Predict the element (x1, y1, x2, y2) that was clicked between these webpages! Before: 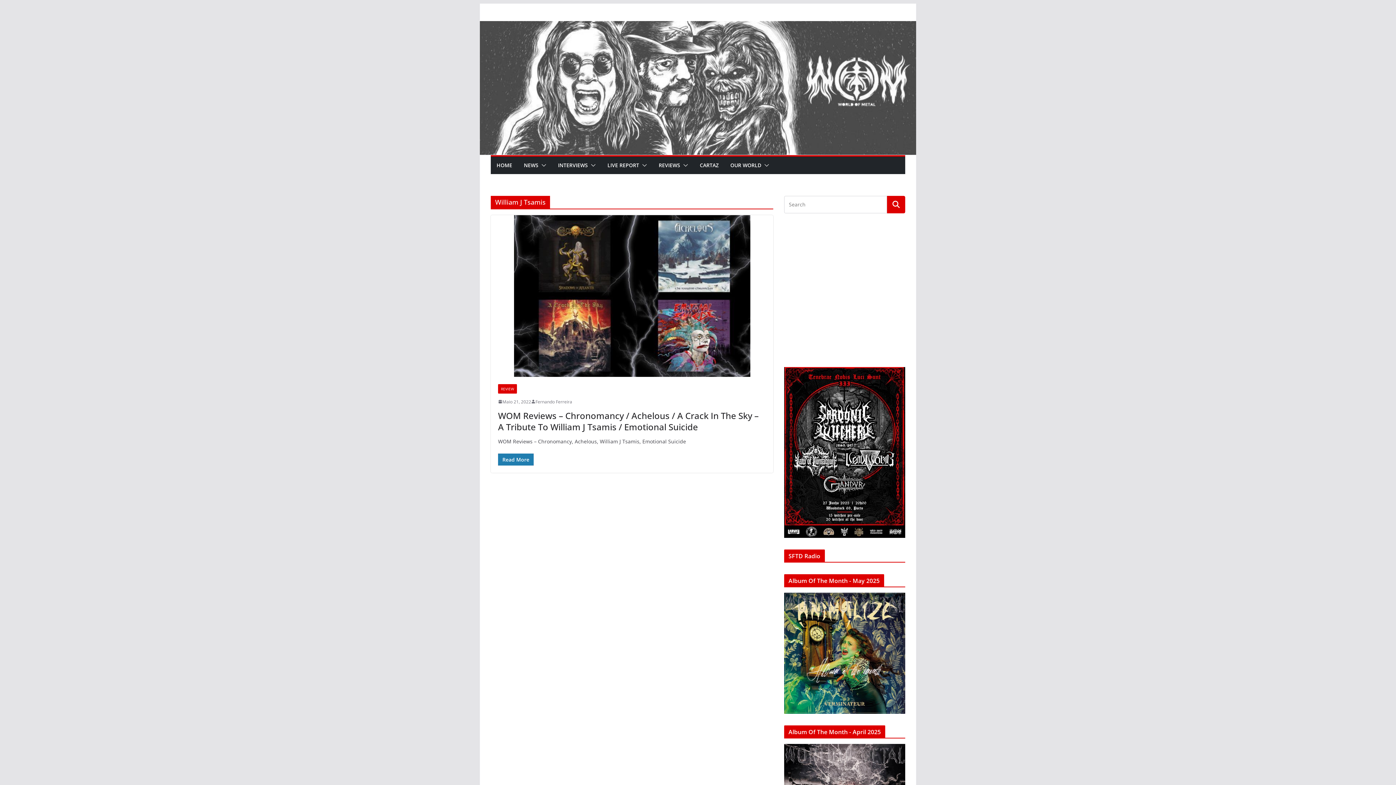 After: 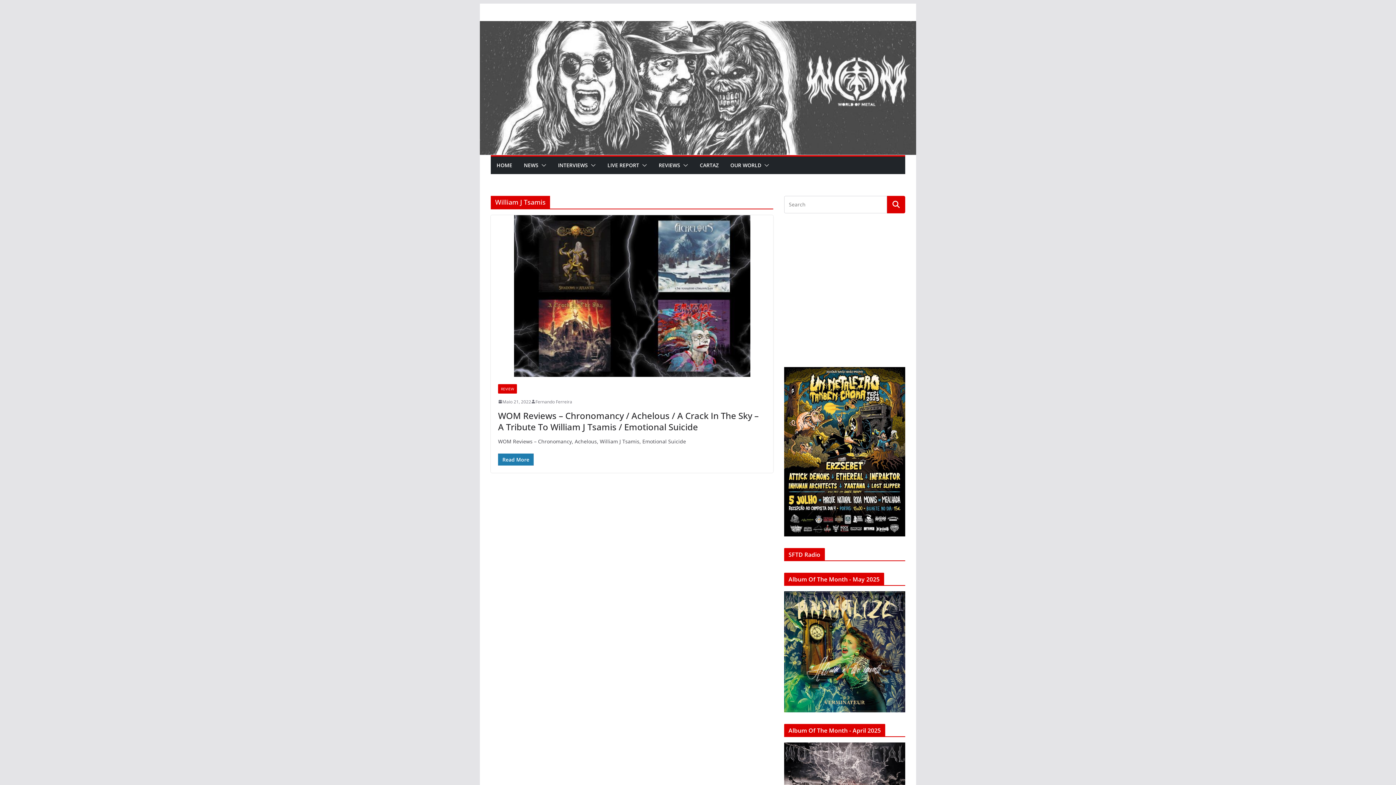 Action: bbox: (784, 593, 905, 714)